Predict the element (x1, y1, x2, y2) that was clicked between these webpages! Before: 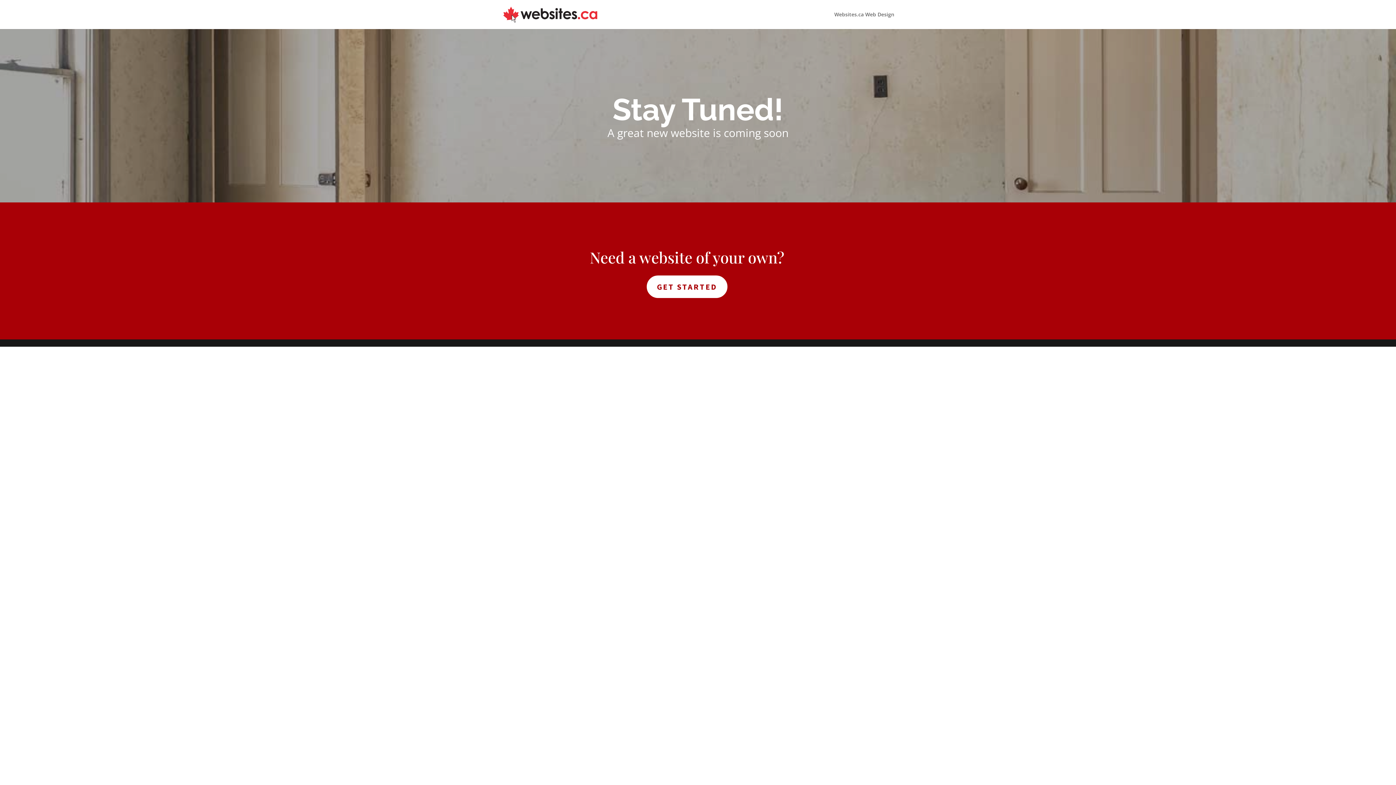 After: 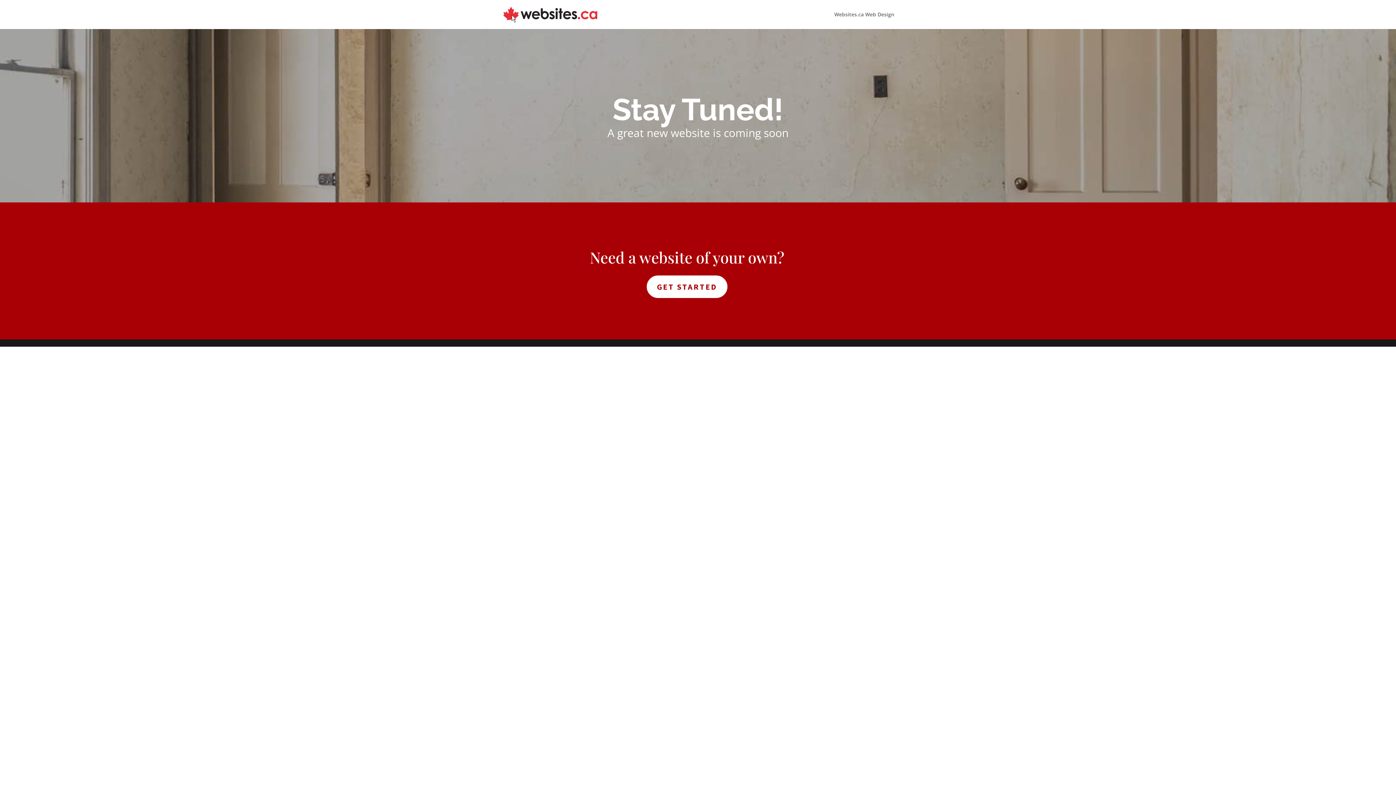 Action: bbox: (503, 10, 597, 17)